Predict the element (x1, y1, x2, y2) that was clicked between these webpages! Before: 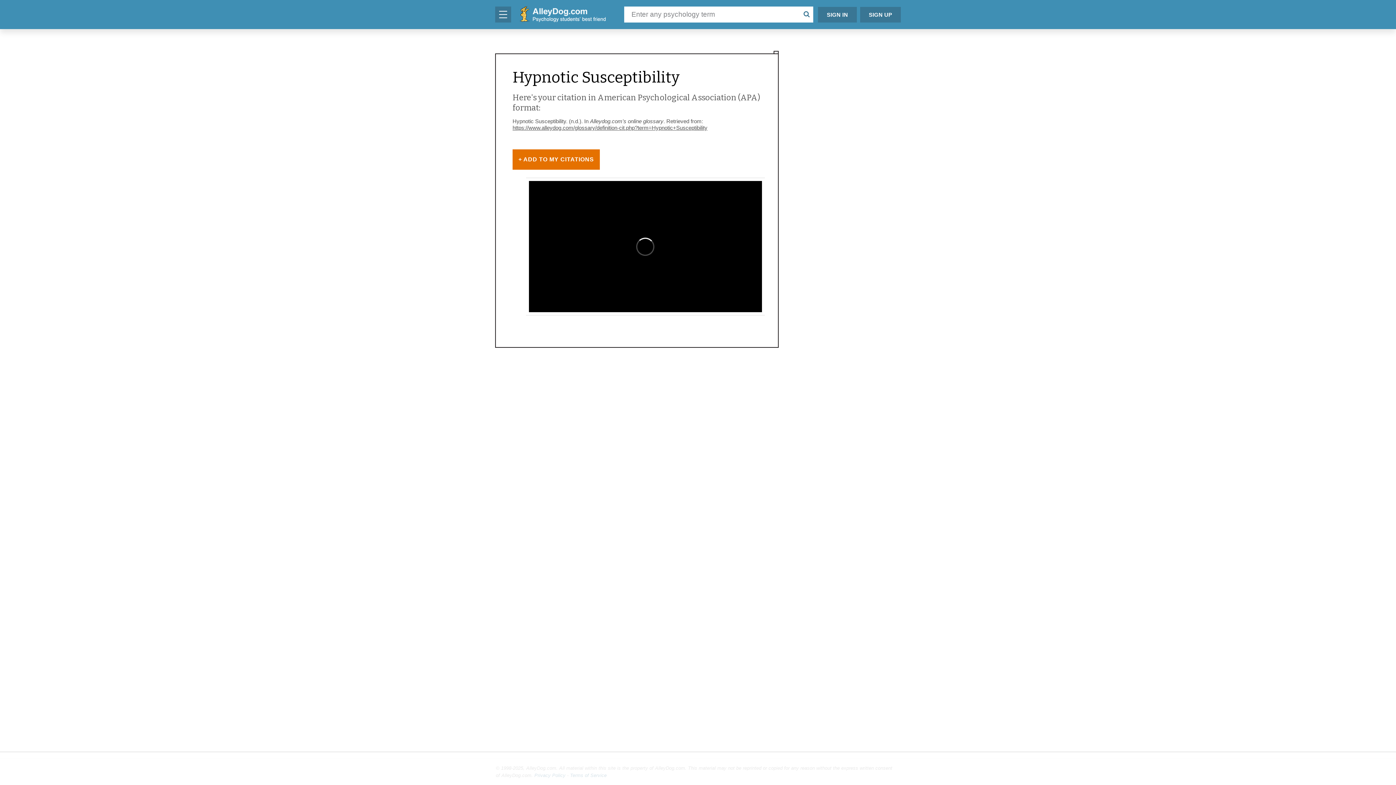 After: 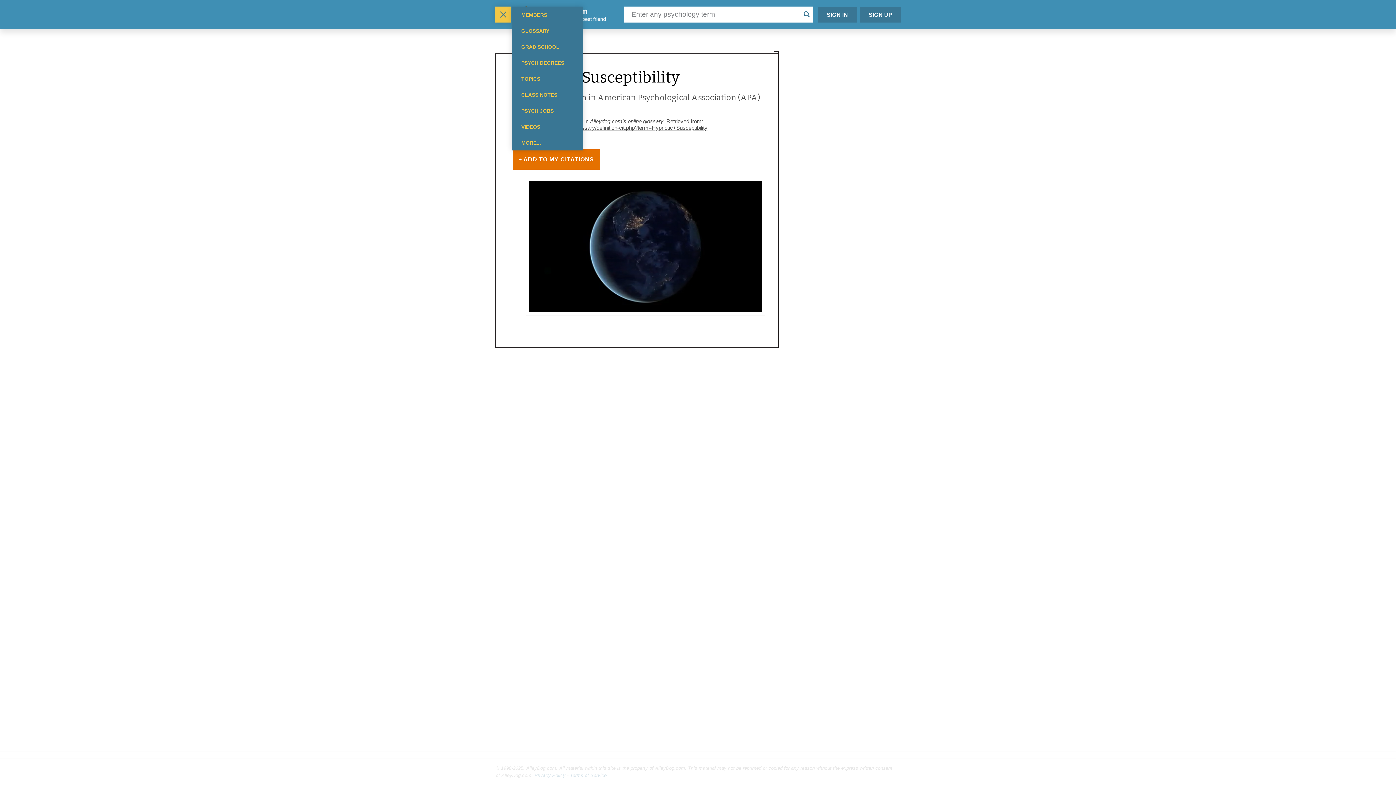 Action: bbox: (495, 6, 511, 22)